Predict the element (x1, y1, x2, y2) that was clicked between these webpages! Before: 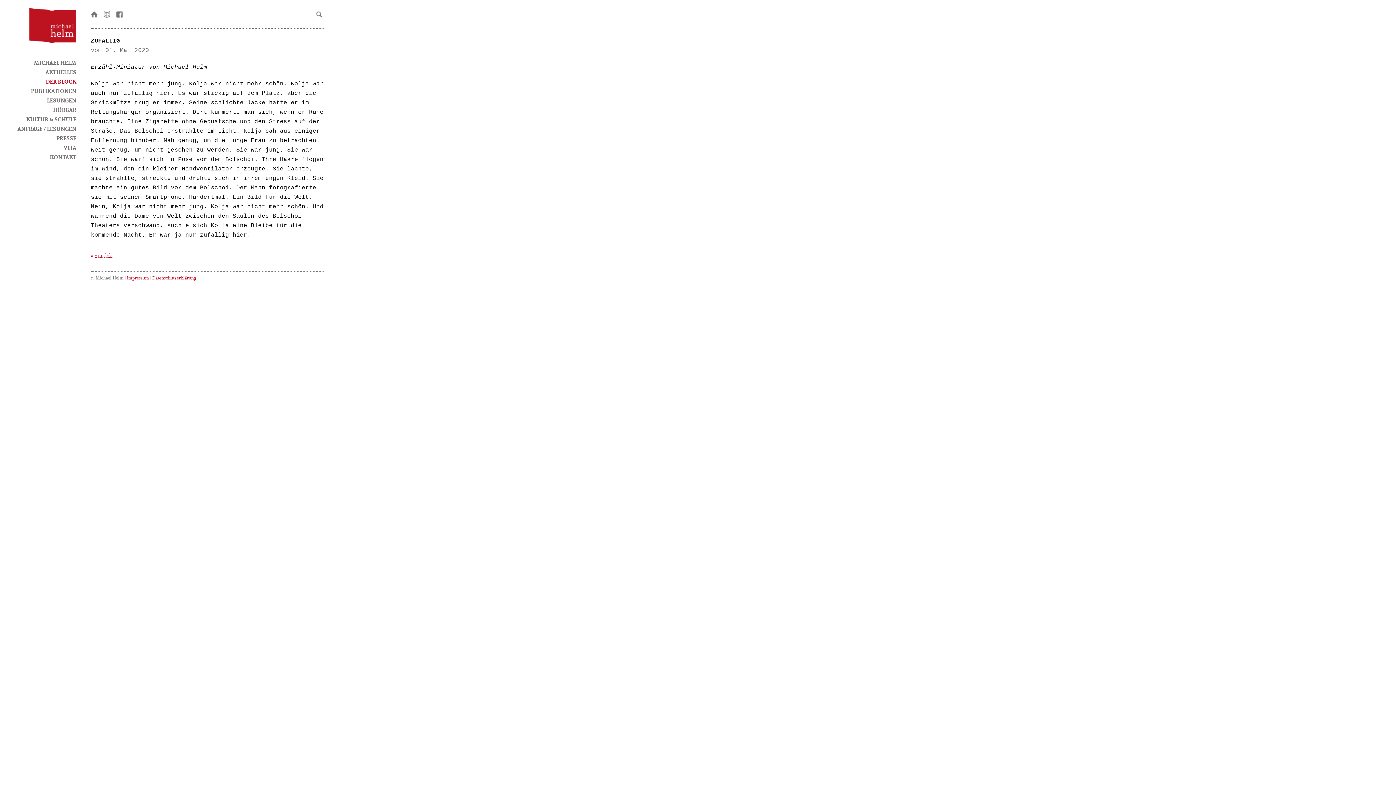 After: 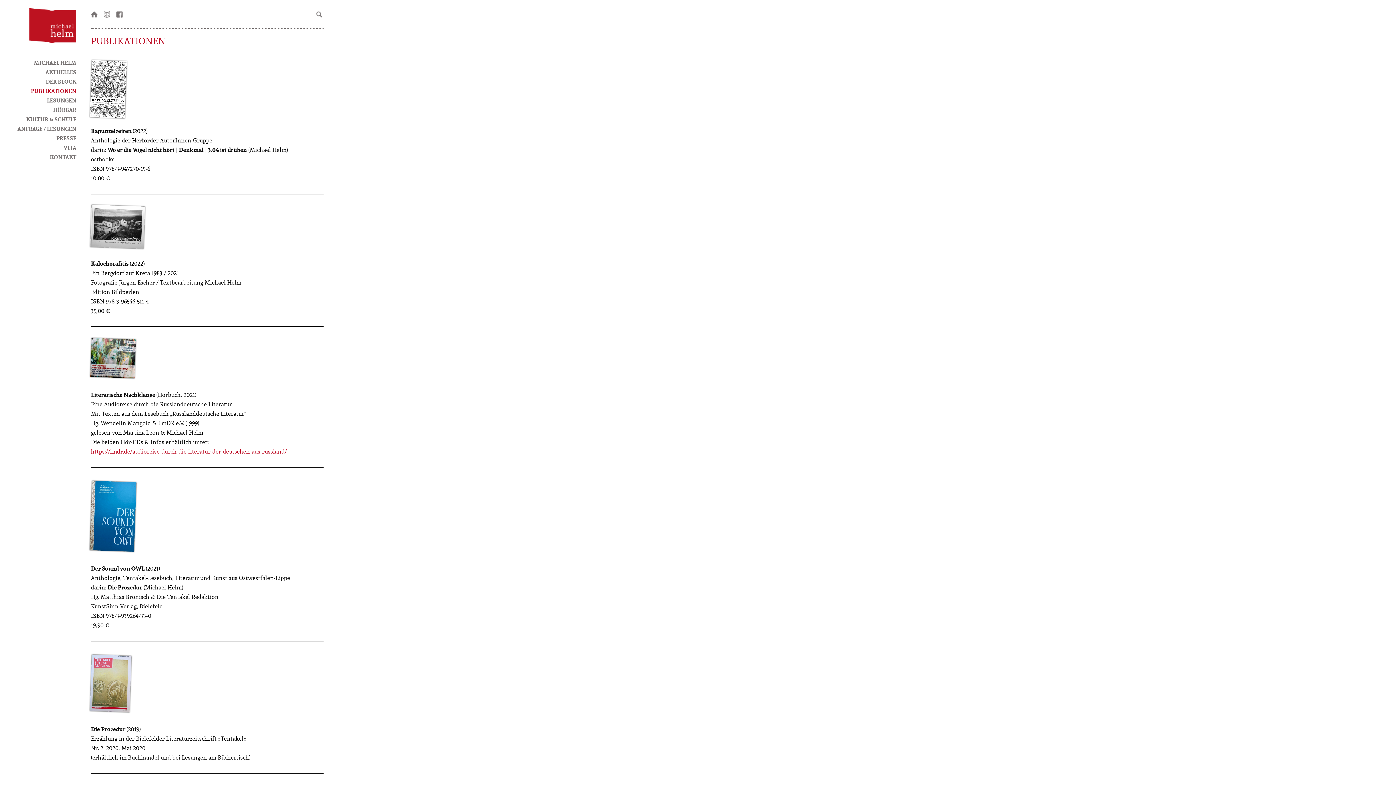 Action: label: PUBLIKATIONEN bbox: (30, 87, 76, 94)